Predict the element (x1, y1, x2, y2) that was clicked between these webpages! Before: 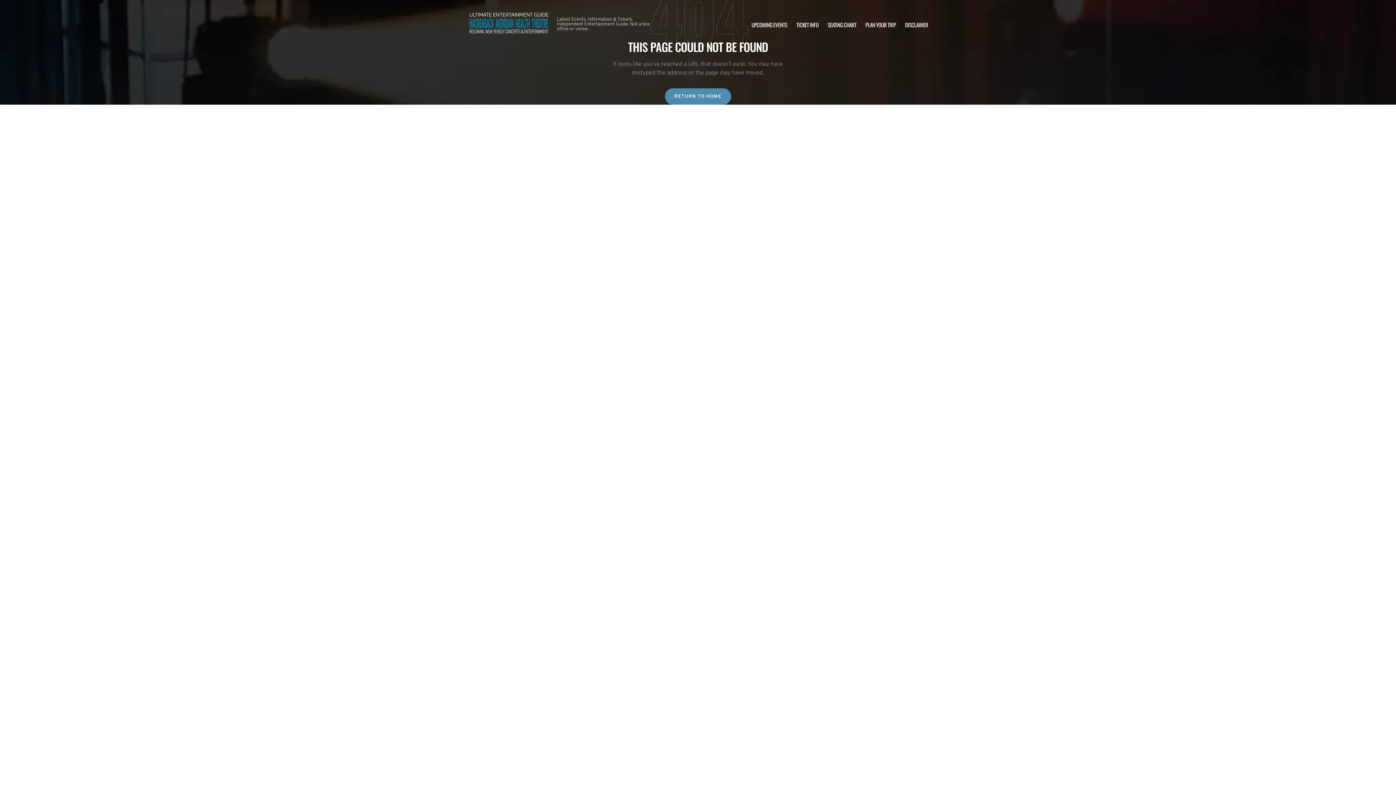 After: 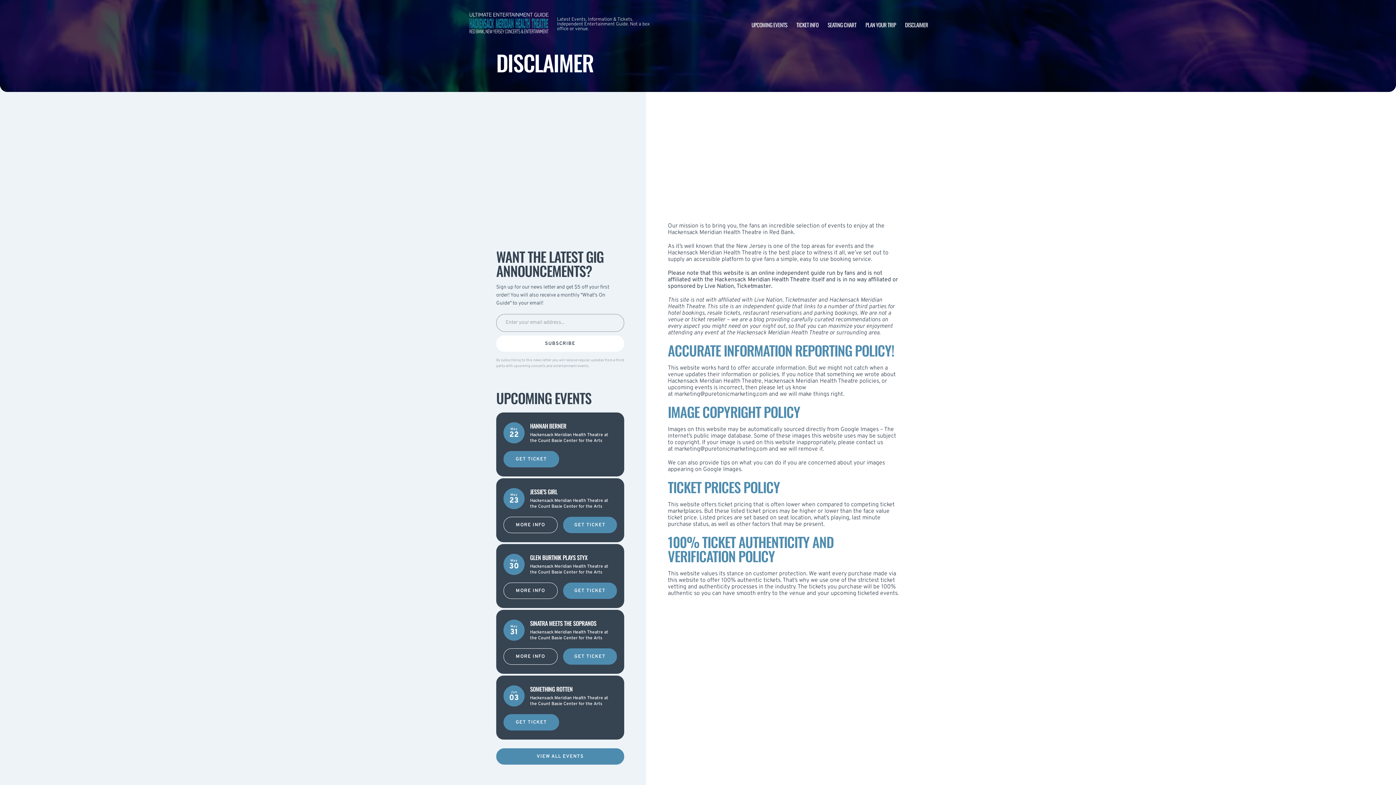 Action: bbox: (905, 20, 928, 28) label: DISCLAIMER